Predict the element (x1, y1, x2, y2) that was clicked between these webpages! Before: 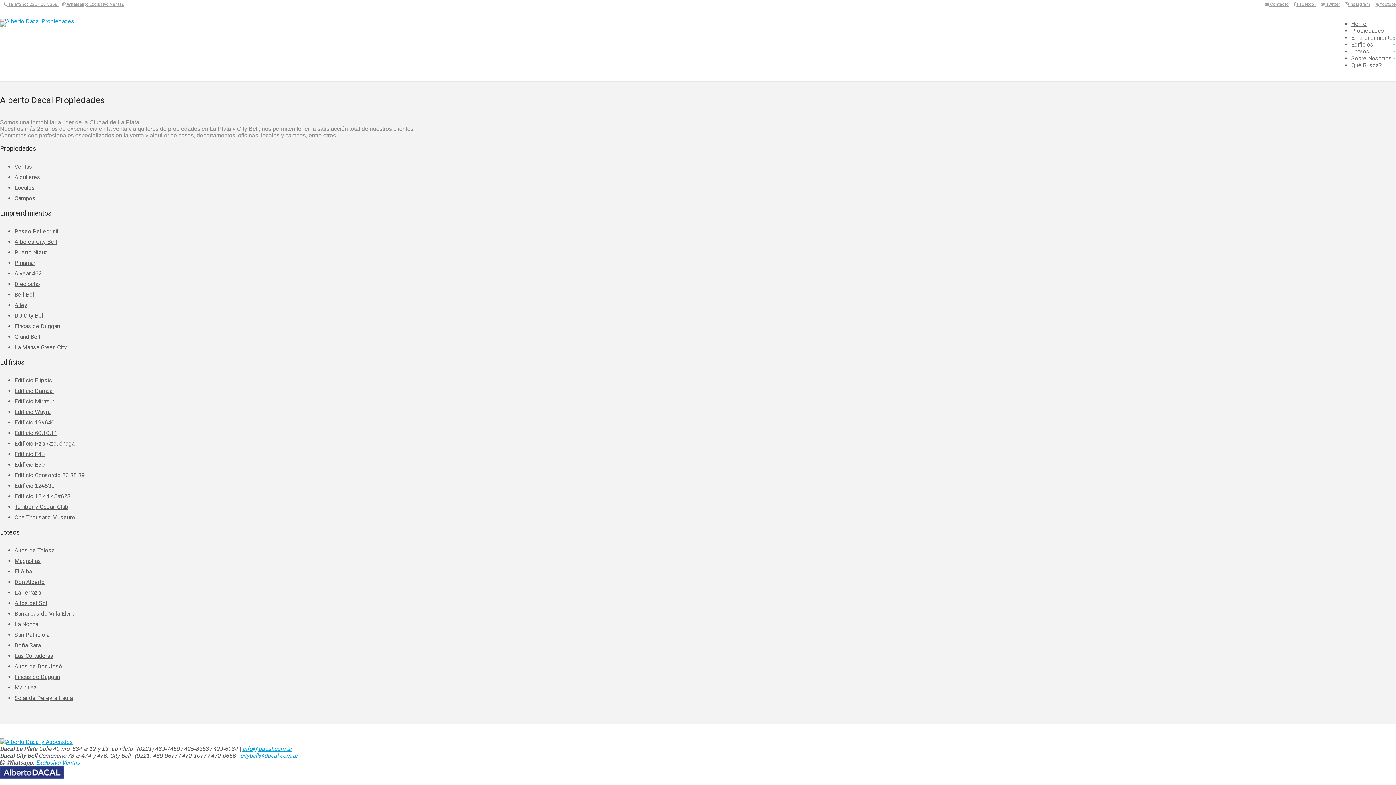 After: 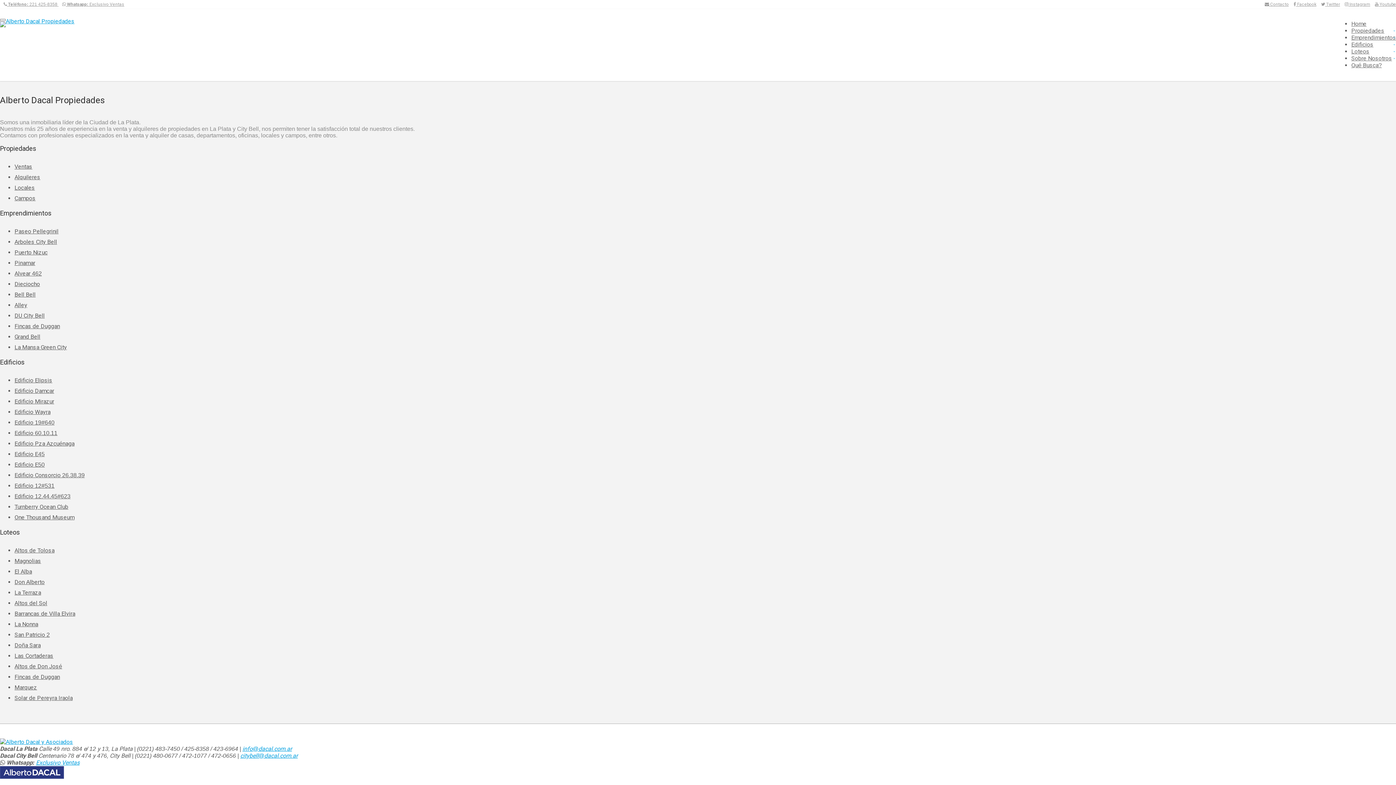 Action: label: One Thousand Museum bbox: (14, 512, 1396, 522)